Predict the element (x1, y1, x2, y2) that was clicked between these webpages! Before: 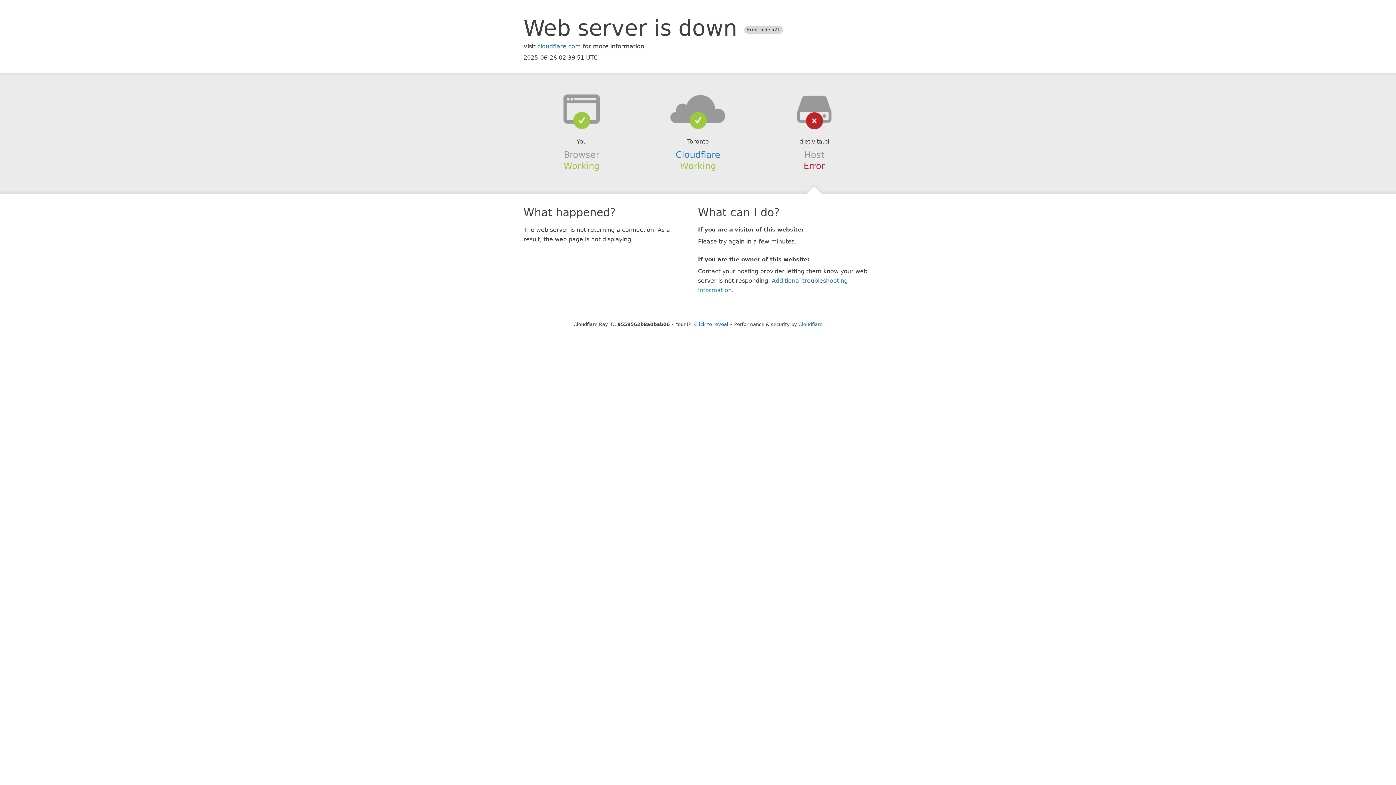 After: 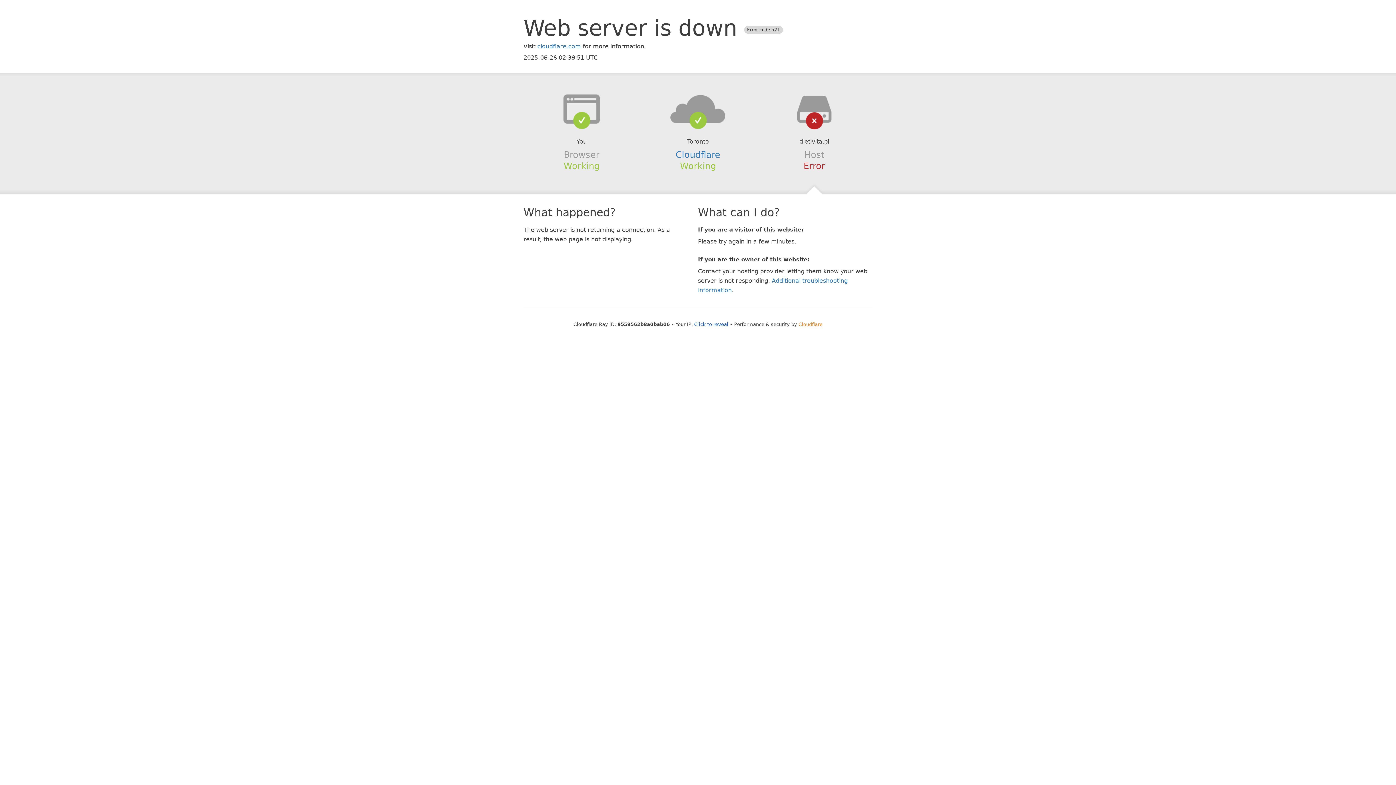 Action: bbox: (798, 321, 822, 327) label: Cloudflare